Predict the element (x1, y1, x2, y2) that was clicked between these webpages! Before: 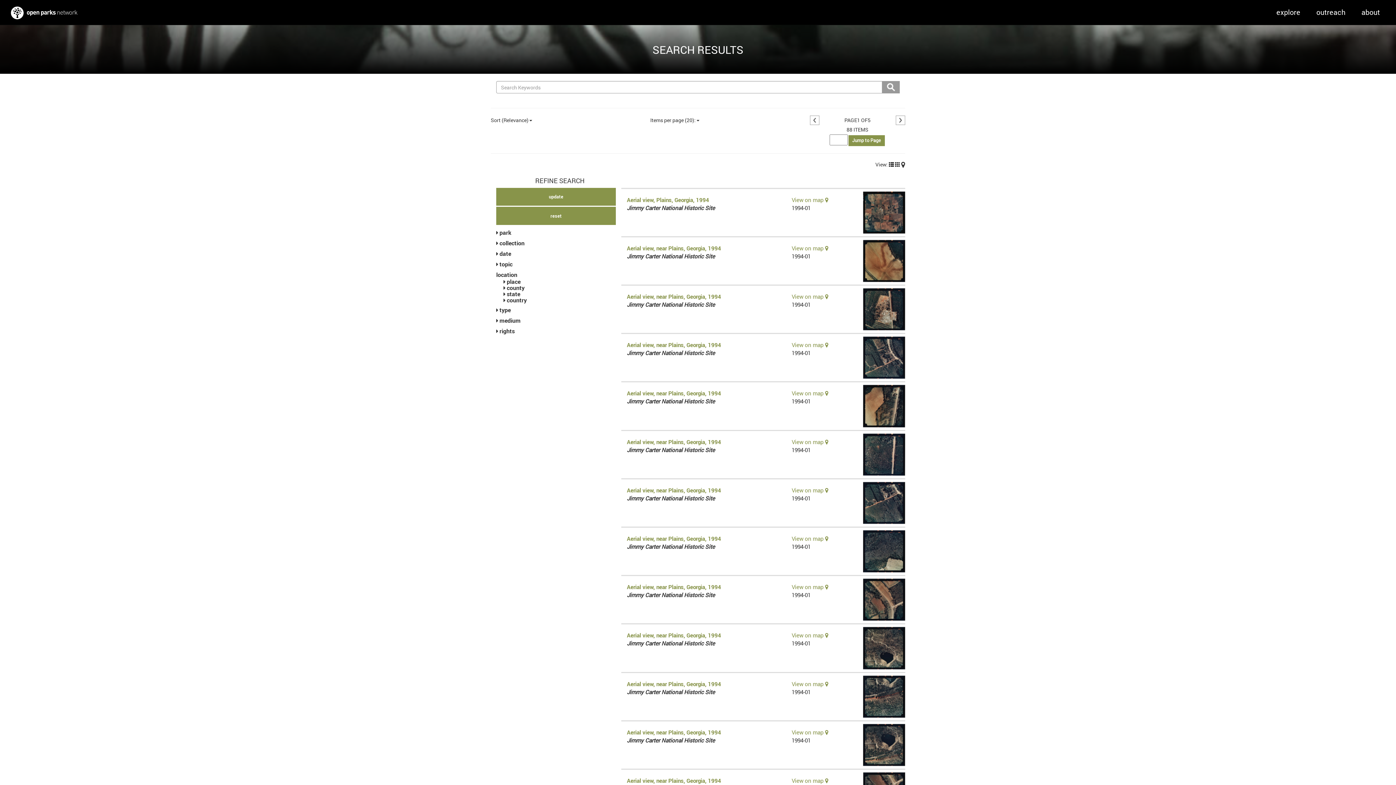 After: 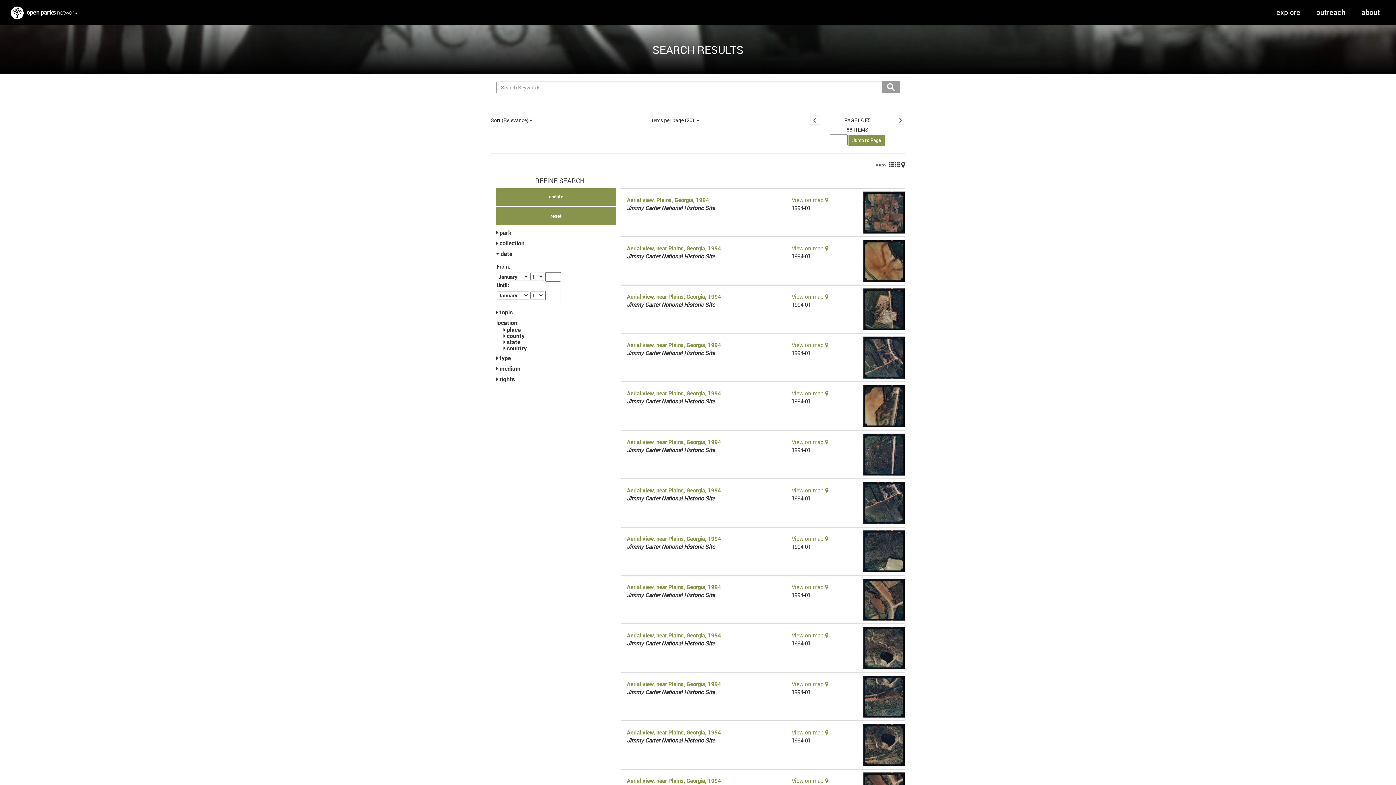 Action: bbox: (496, 249, 511, 257) label: date